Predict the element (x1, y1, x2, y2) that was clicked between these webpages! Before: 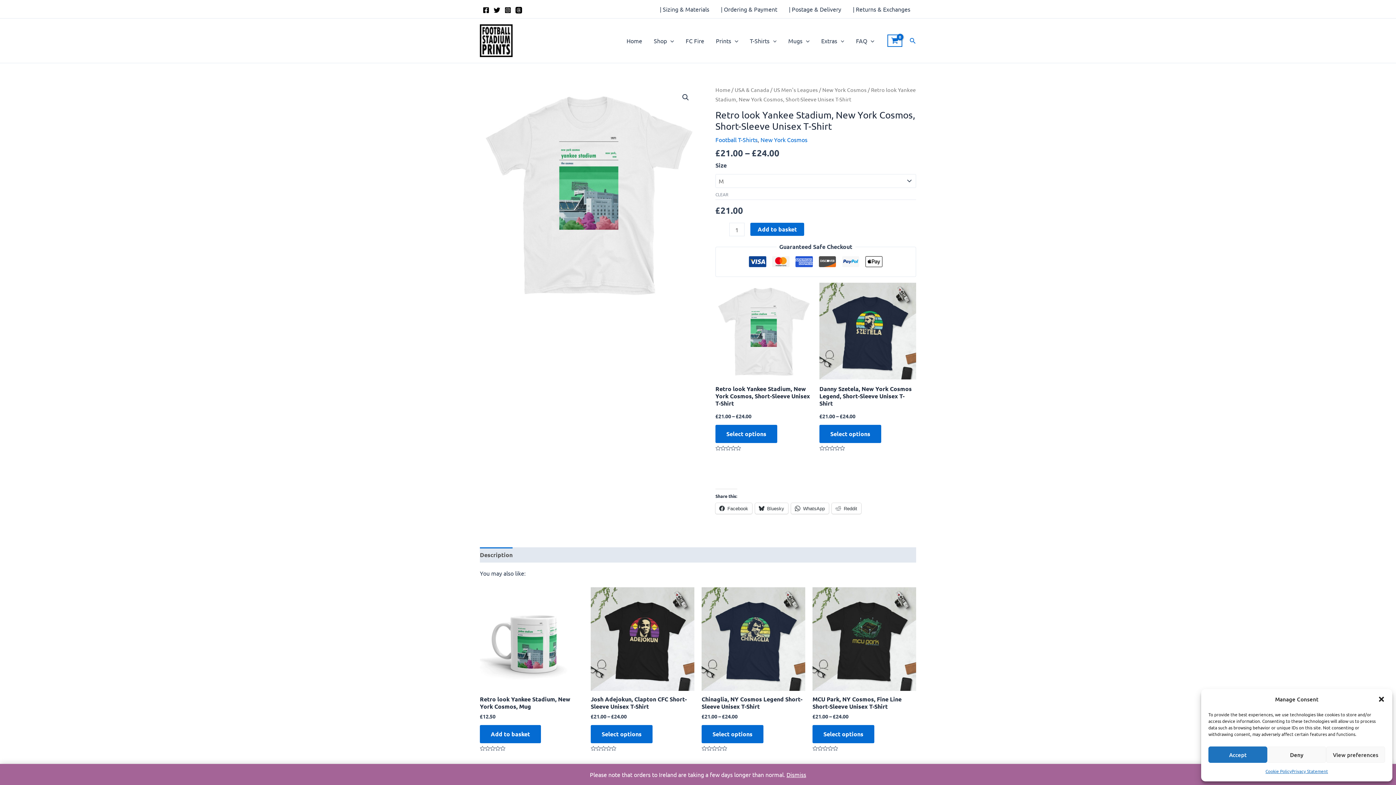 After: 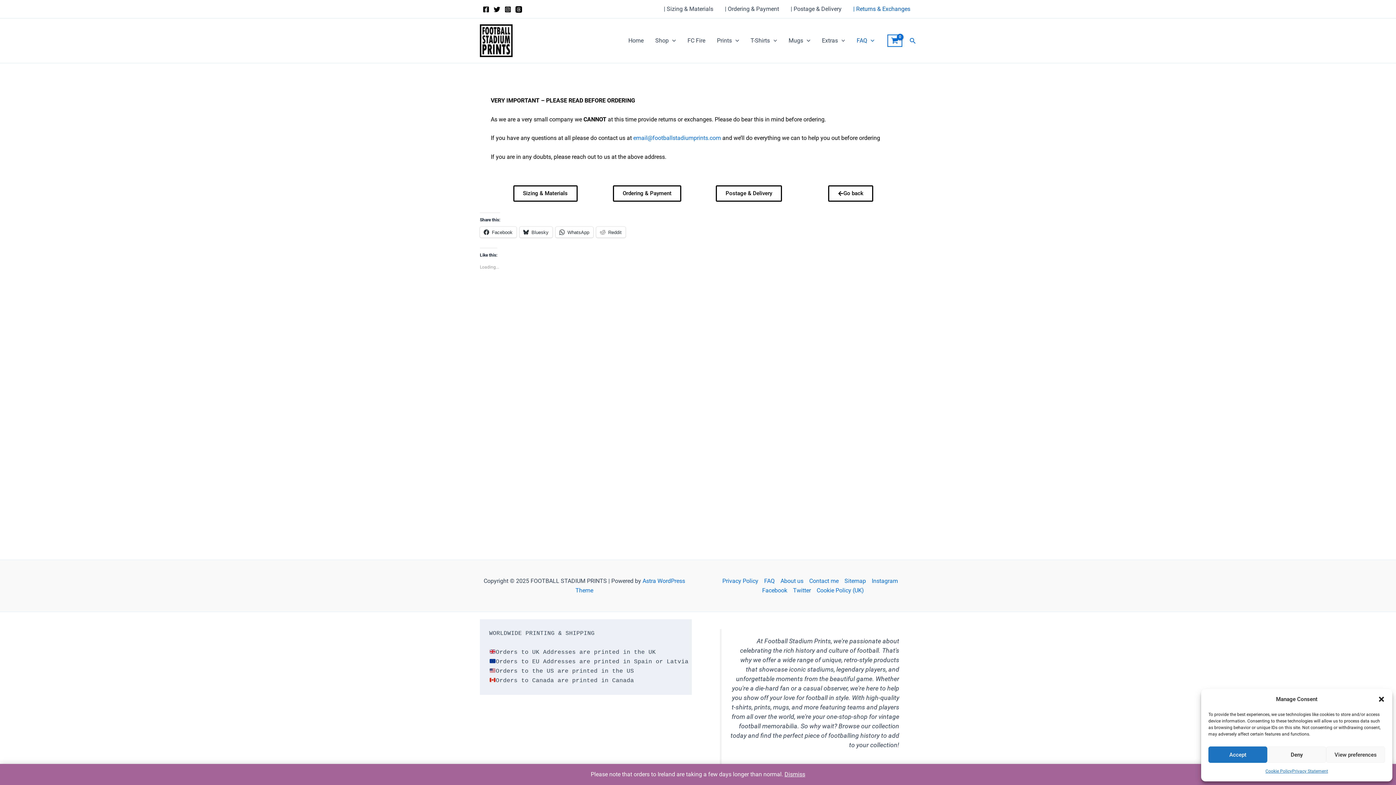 Action: label: | Returns & Exchanges bbox: (847, 0, 916, 18)